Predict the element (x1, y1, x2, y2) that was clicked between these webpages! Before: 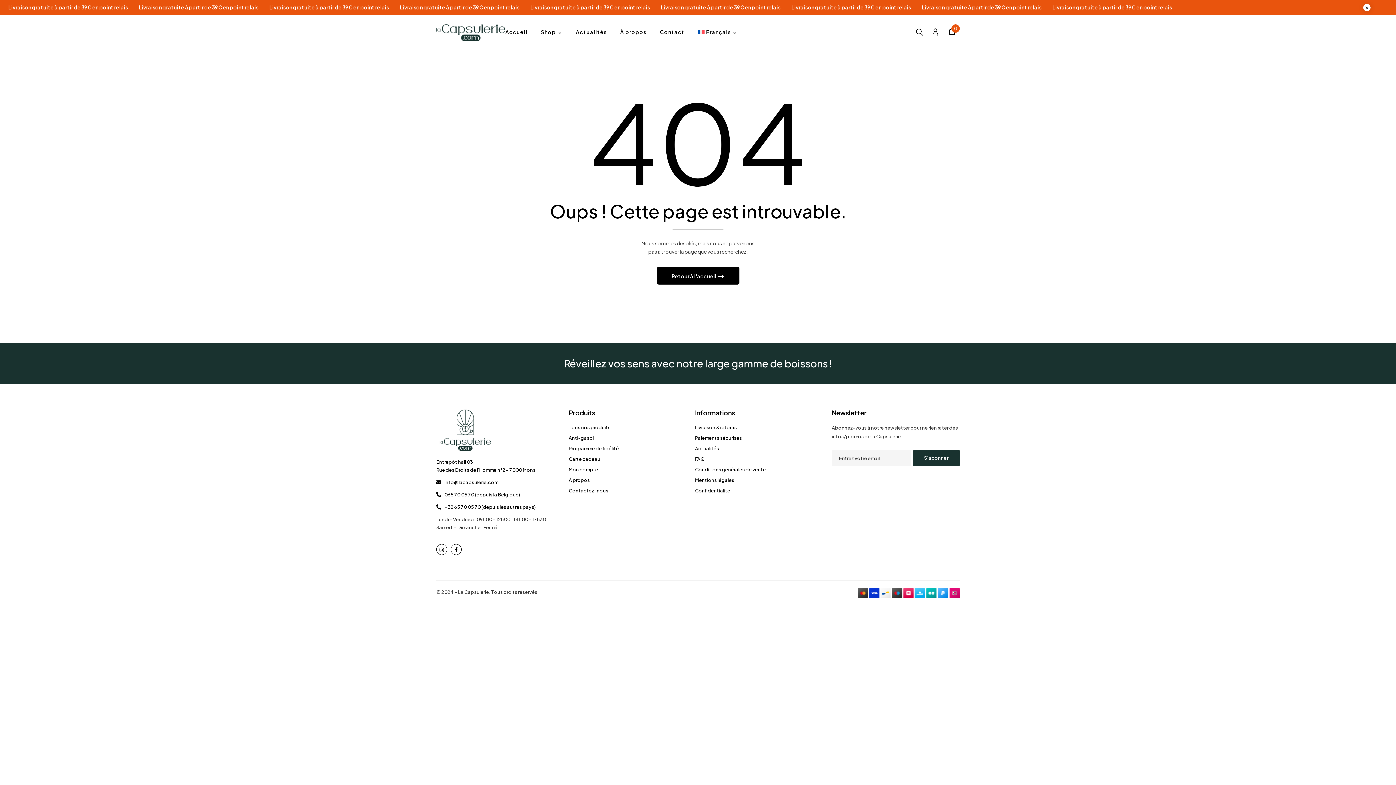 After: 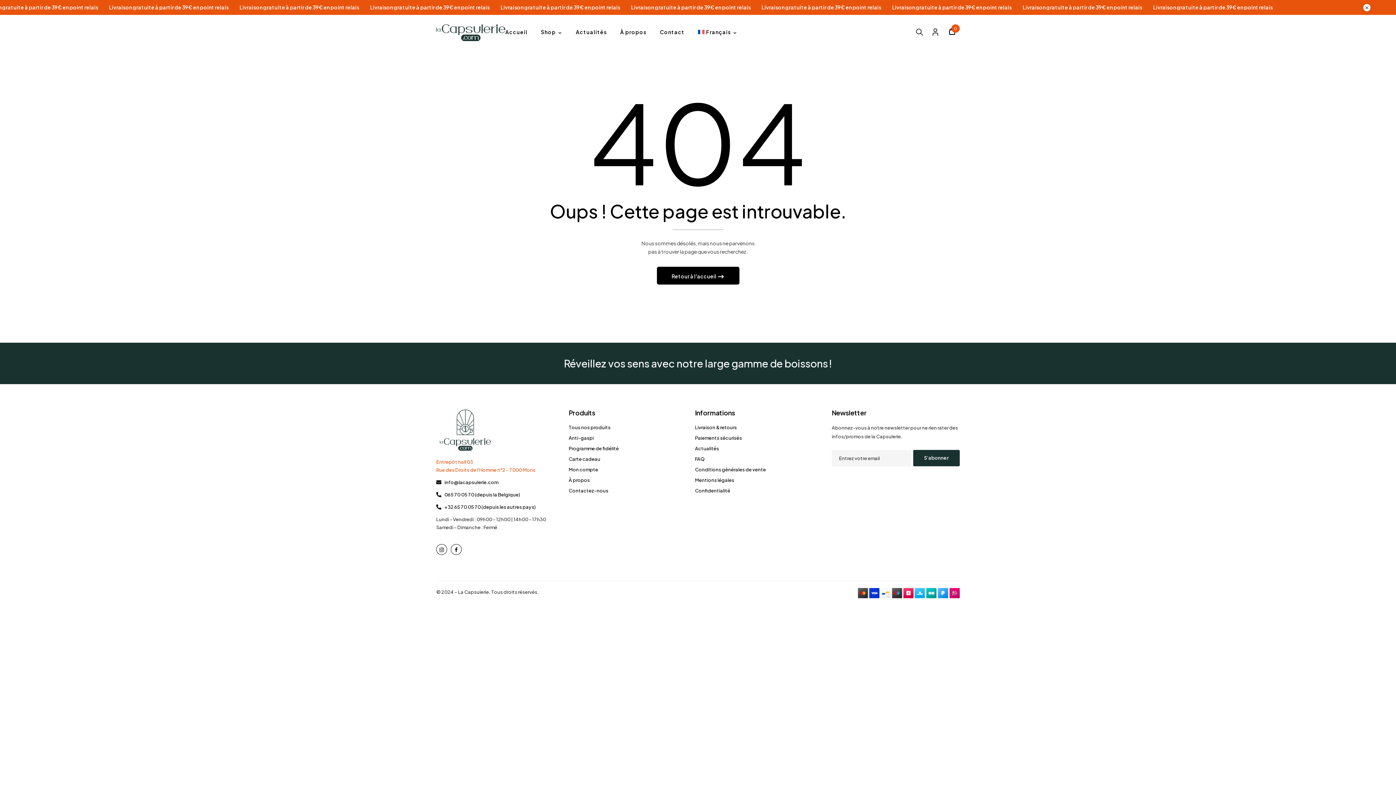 Action: bbox: (436, 458, 557, 474) label: Entrepôt hall 03
Rue des Droits de l'Homme n°2 - 7000 Mons